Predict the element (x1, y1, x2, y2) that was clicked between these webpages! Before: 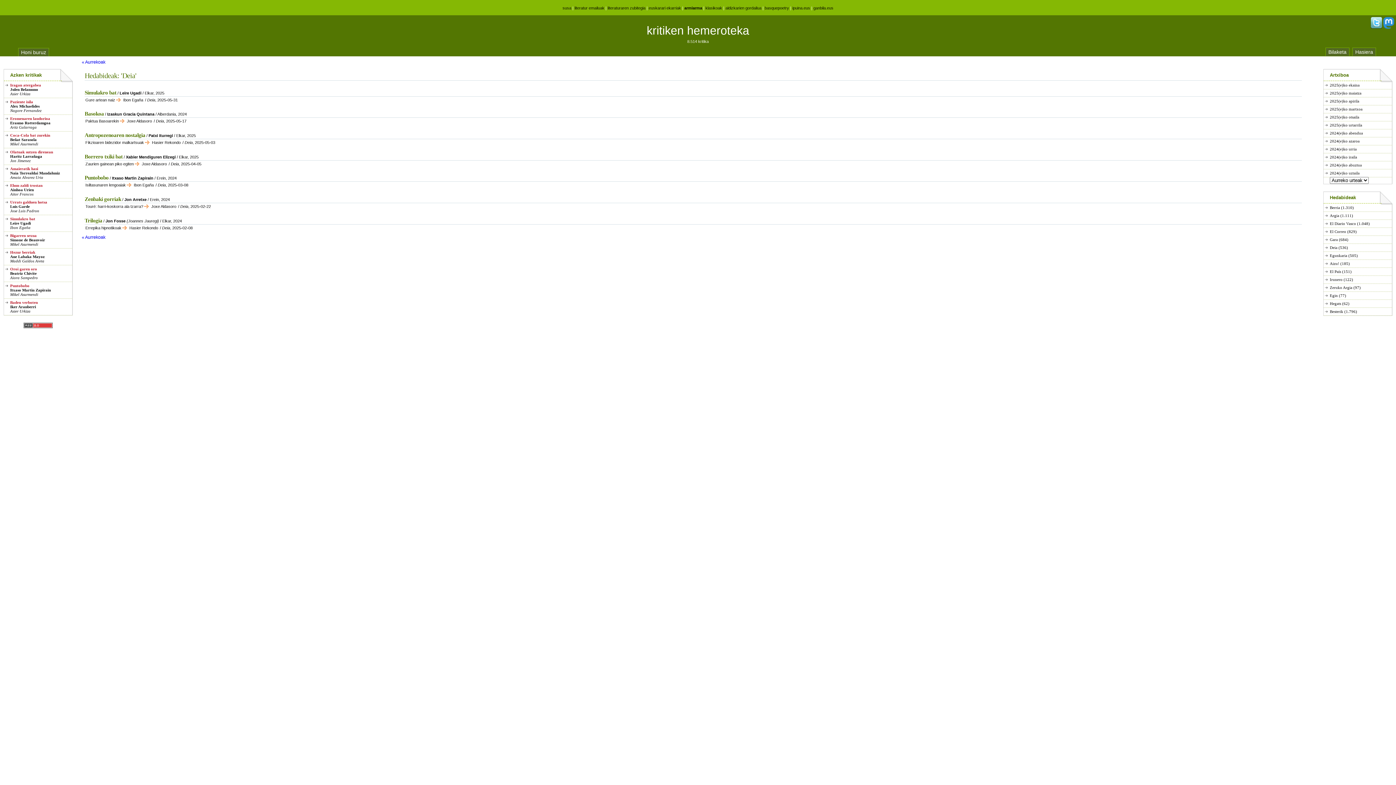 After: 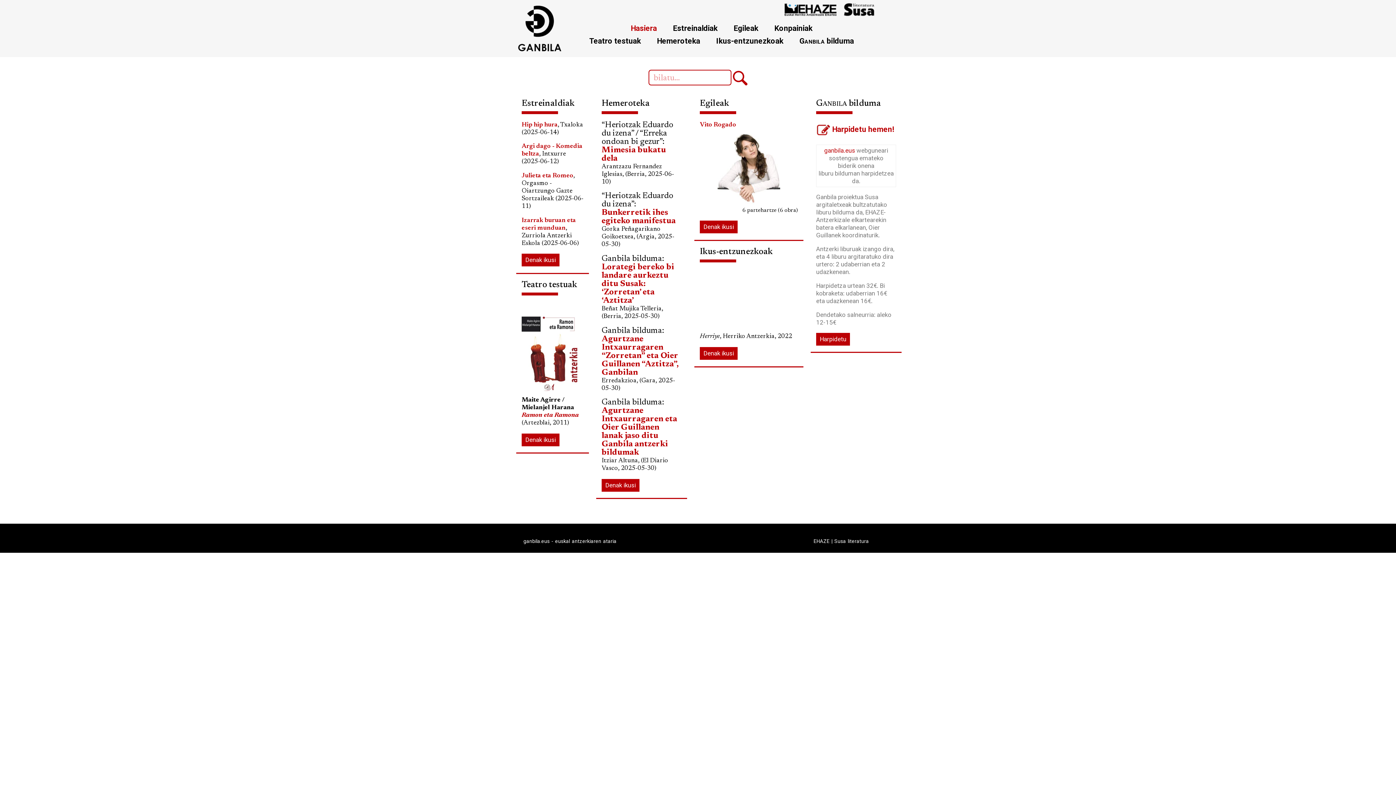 Action: label: ganbila.eus bbox: (813, 5, 833, 10)